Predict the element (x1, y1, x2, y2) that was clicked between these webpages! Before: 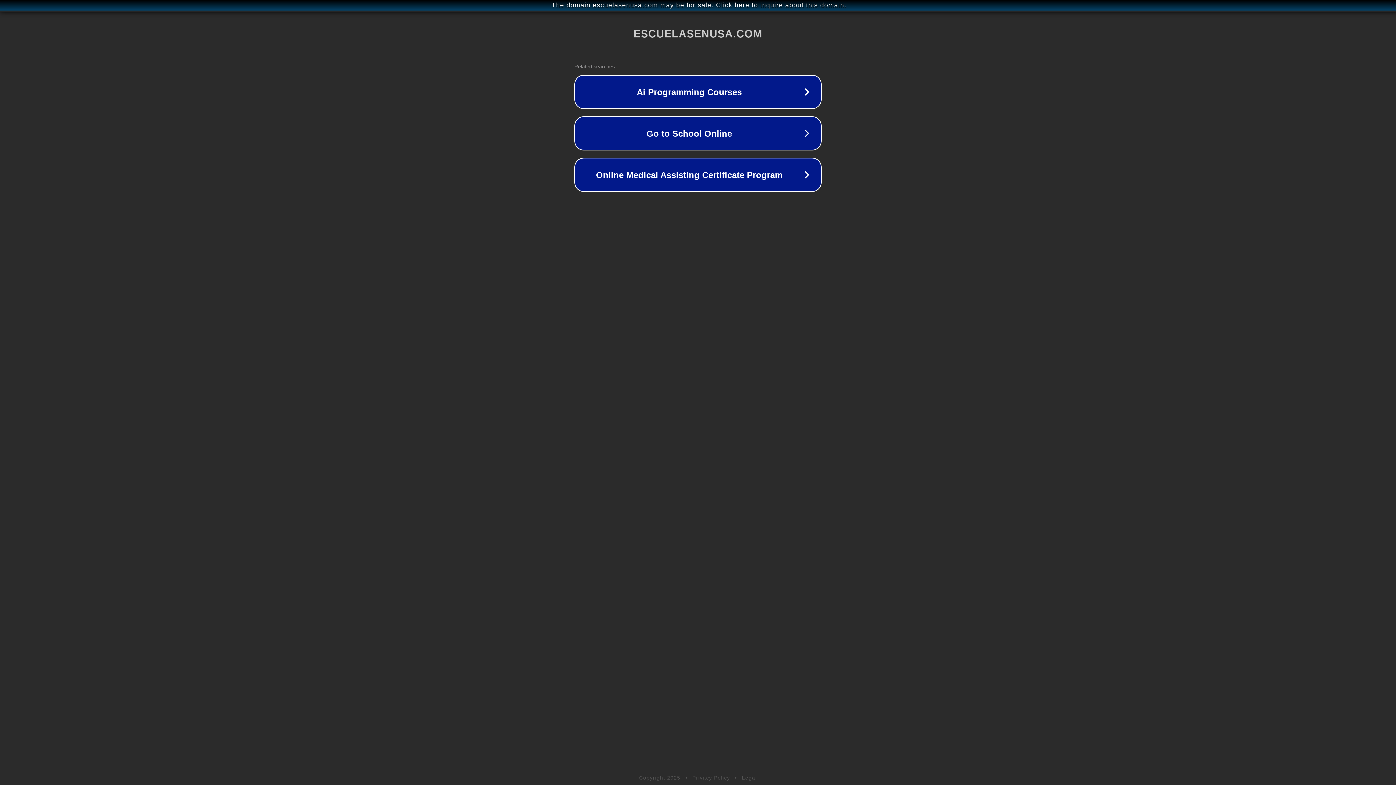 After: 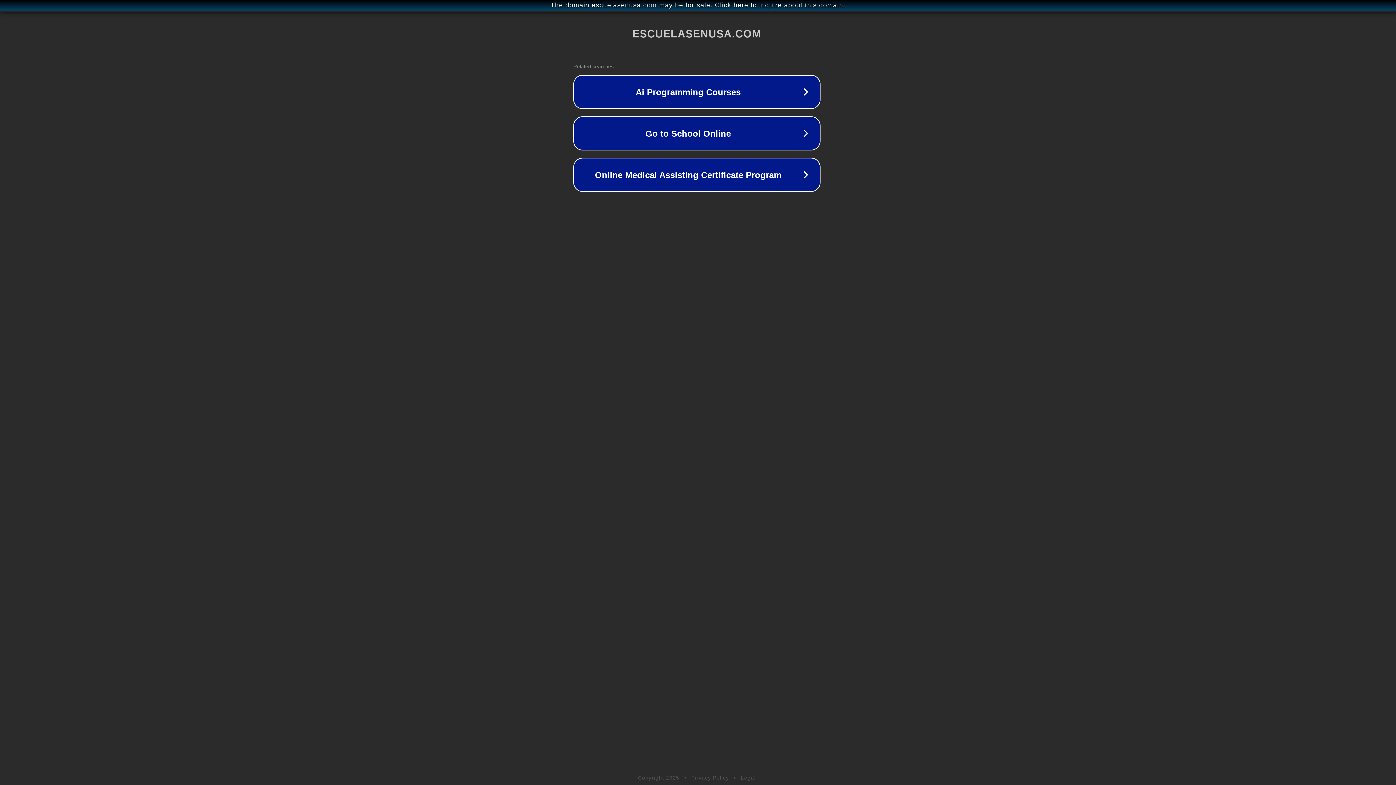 Action: bbox: (1, 1, 1397, 9) label: The domain escuelasenusa.com may be for sale. Click here to inquire about this domain.